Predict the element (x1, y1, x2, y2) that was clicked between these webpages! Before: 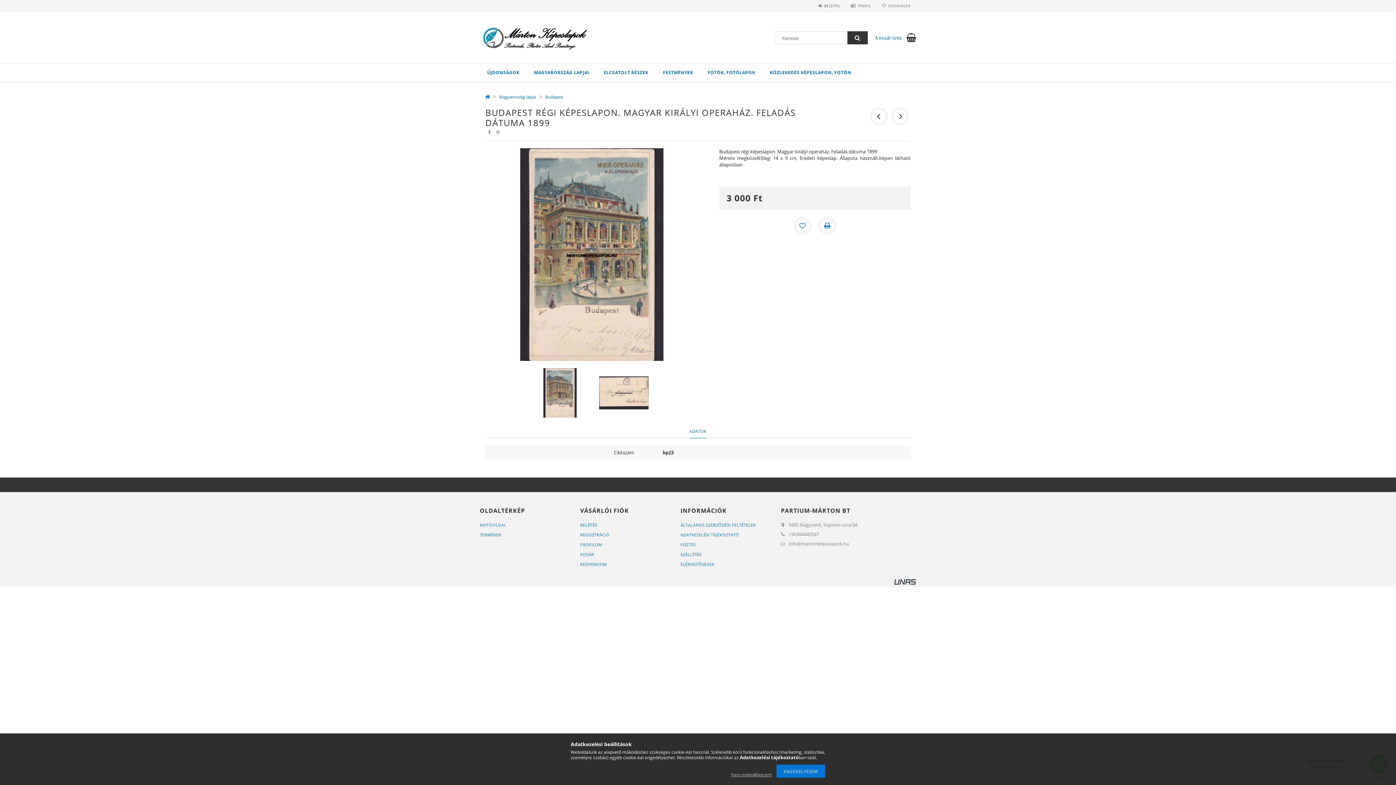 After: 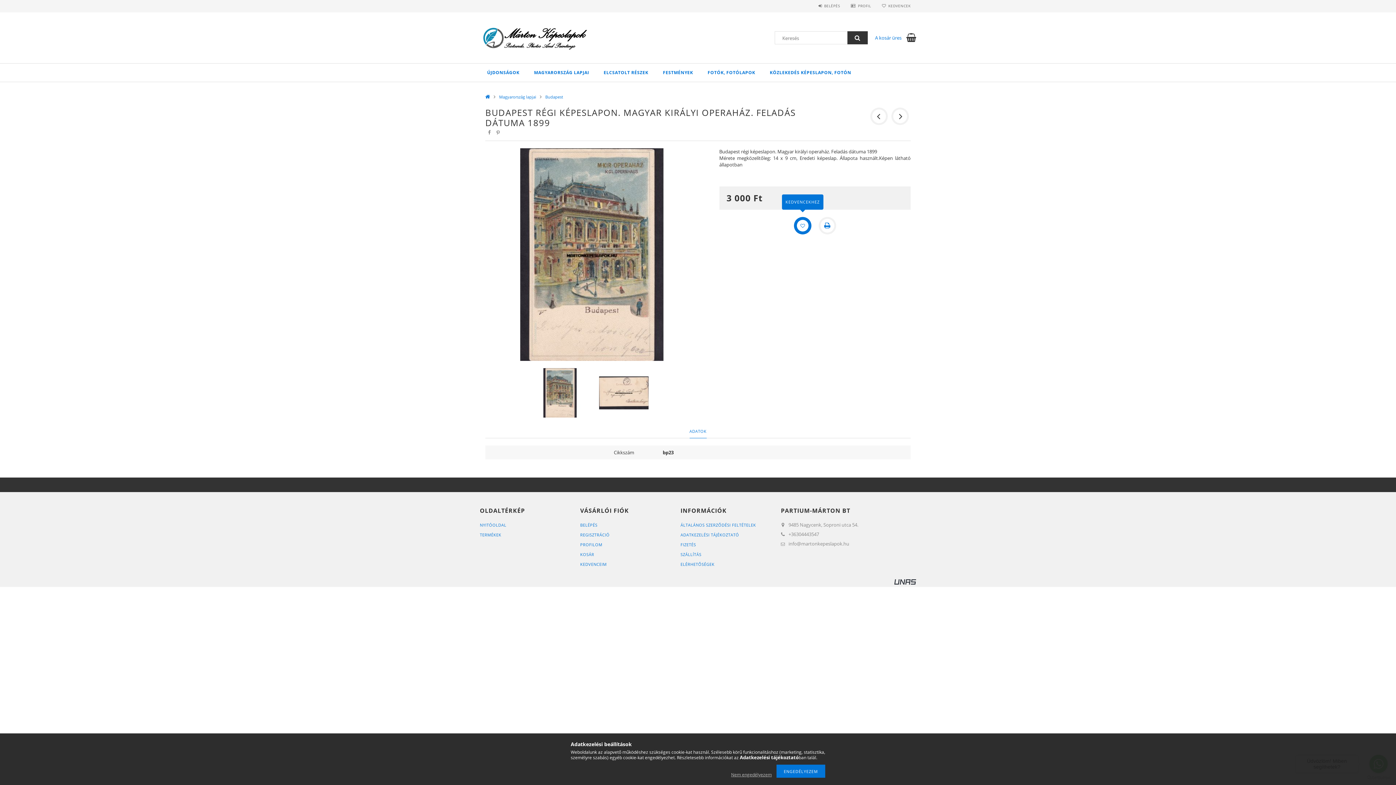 Action: bbox: (794, 217, 811, 234) label: Kedvencekhez